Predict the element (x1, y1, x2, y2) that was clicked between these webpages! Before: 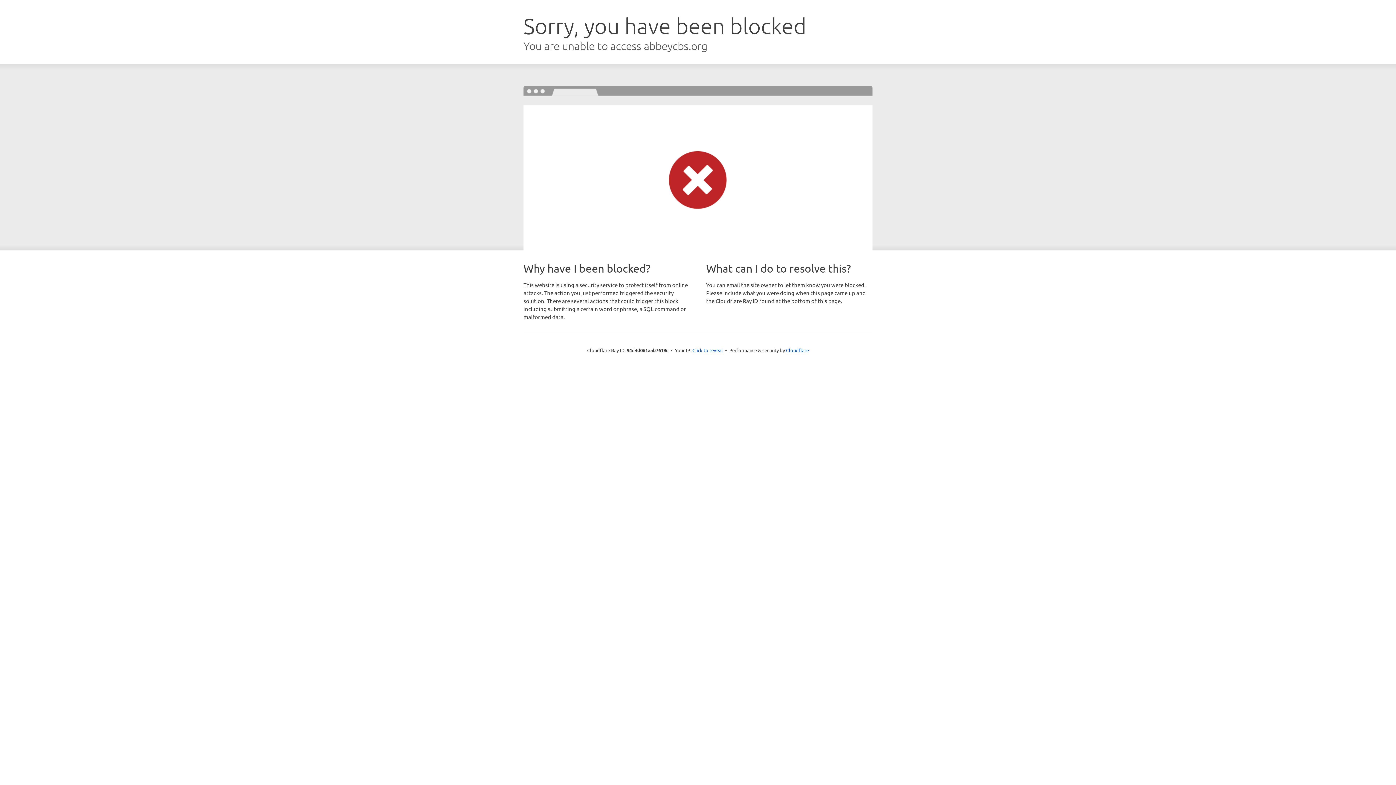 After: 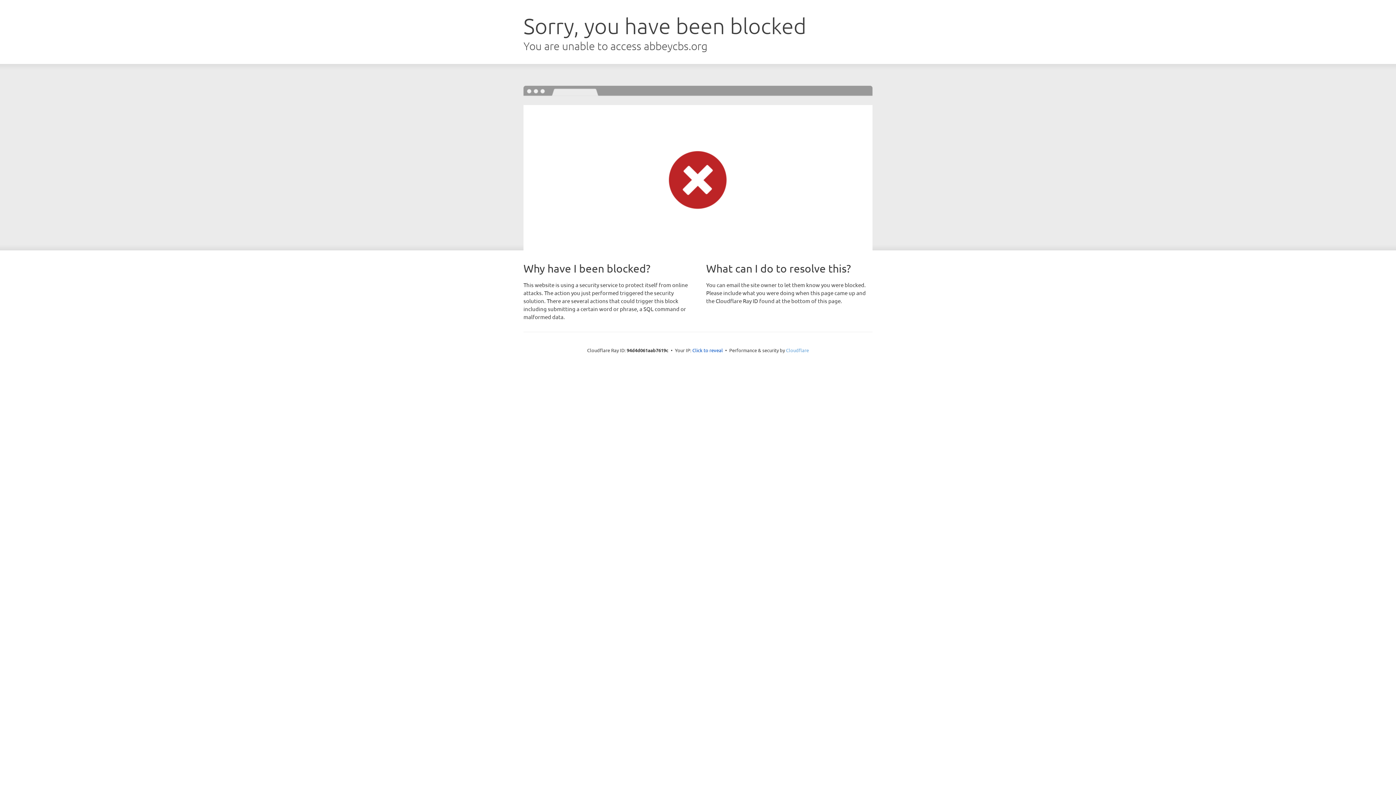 Action: bbox: (786, 347, 809, 353) label: Cloudflare